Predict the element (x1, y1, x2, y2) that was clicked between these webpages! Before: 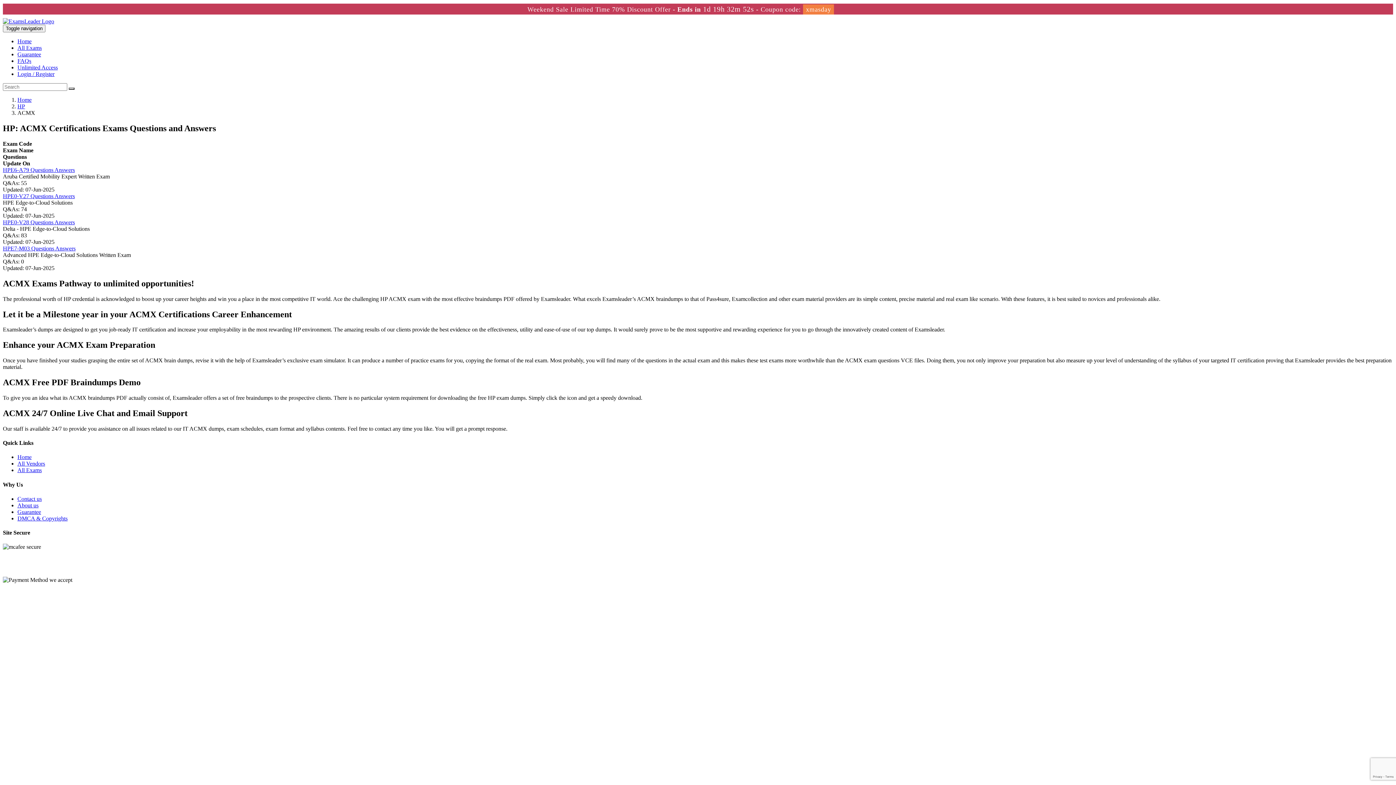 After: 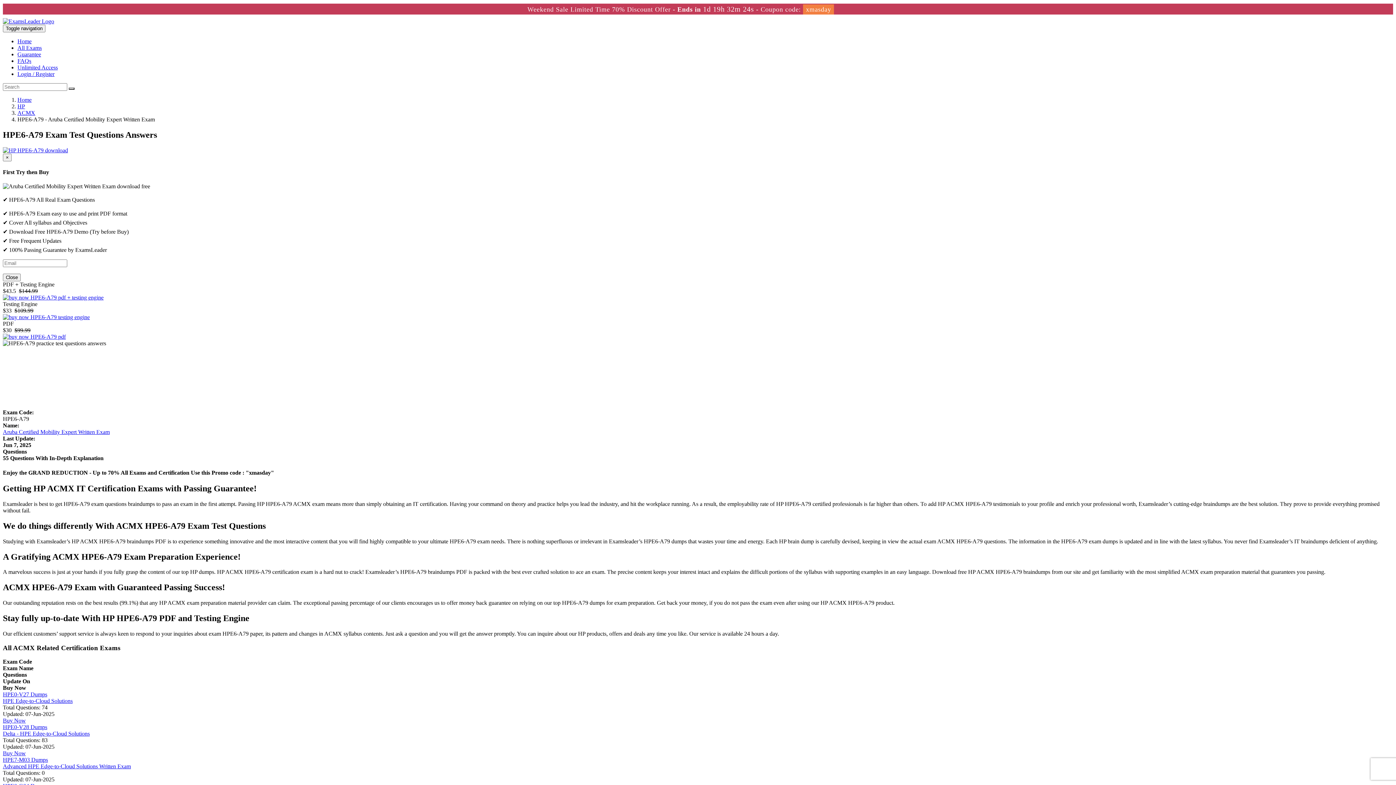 Action: bbox: (2, 166, 74, 173) label: HPE6-A79 Questions Answers